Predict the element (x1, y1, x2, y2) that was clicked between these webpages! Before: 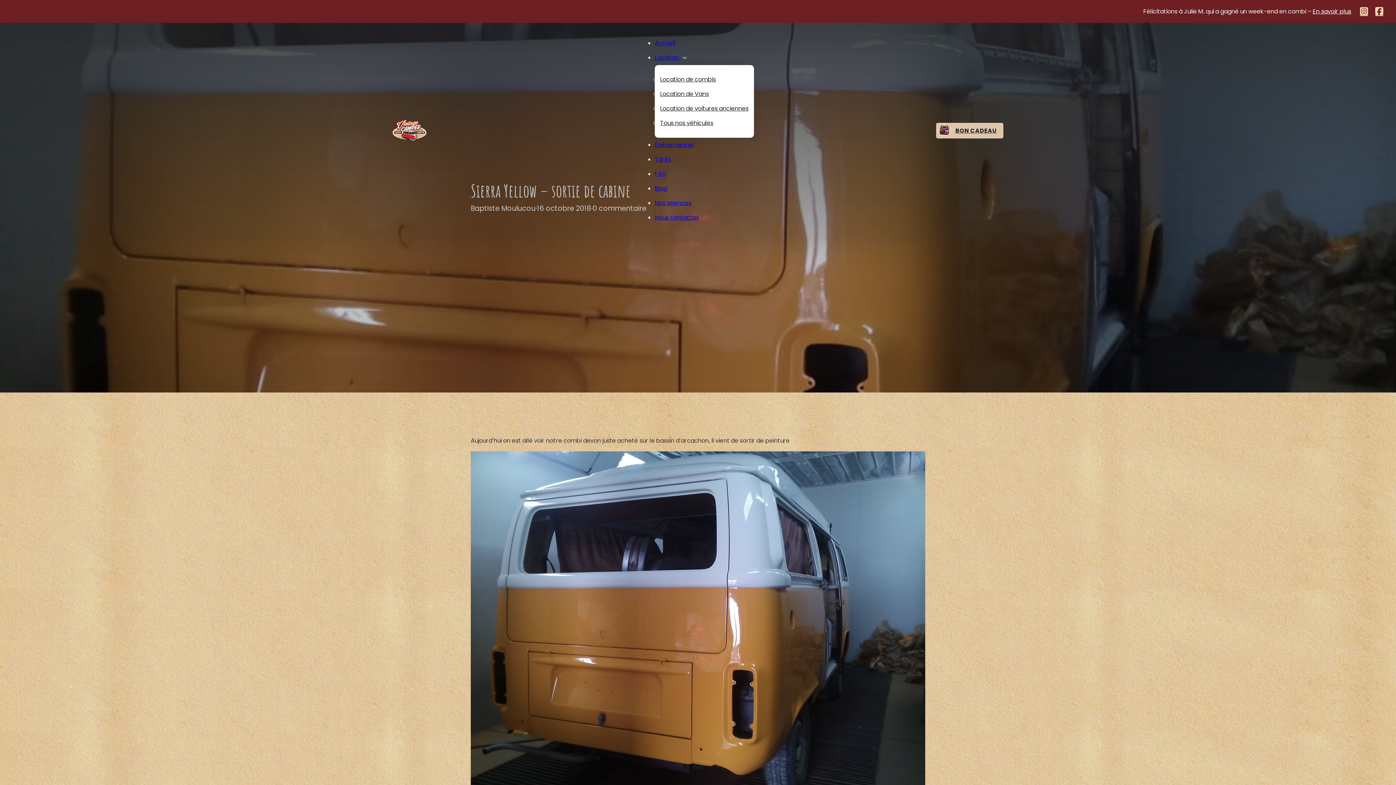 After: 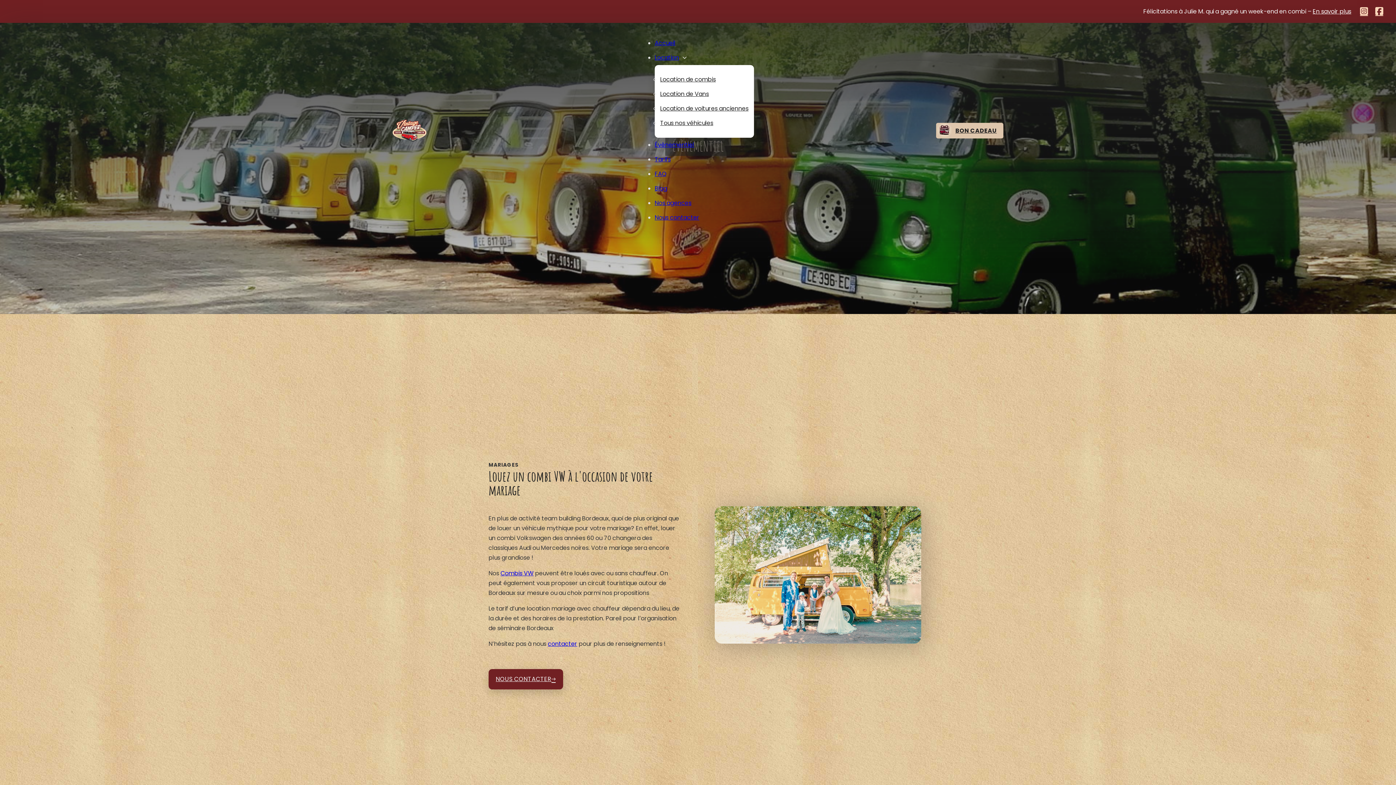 Action: label: Évènementiel bbox: (654, 140, 694, 149)